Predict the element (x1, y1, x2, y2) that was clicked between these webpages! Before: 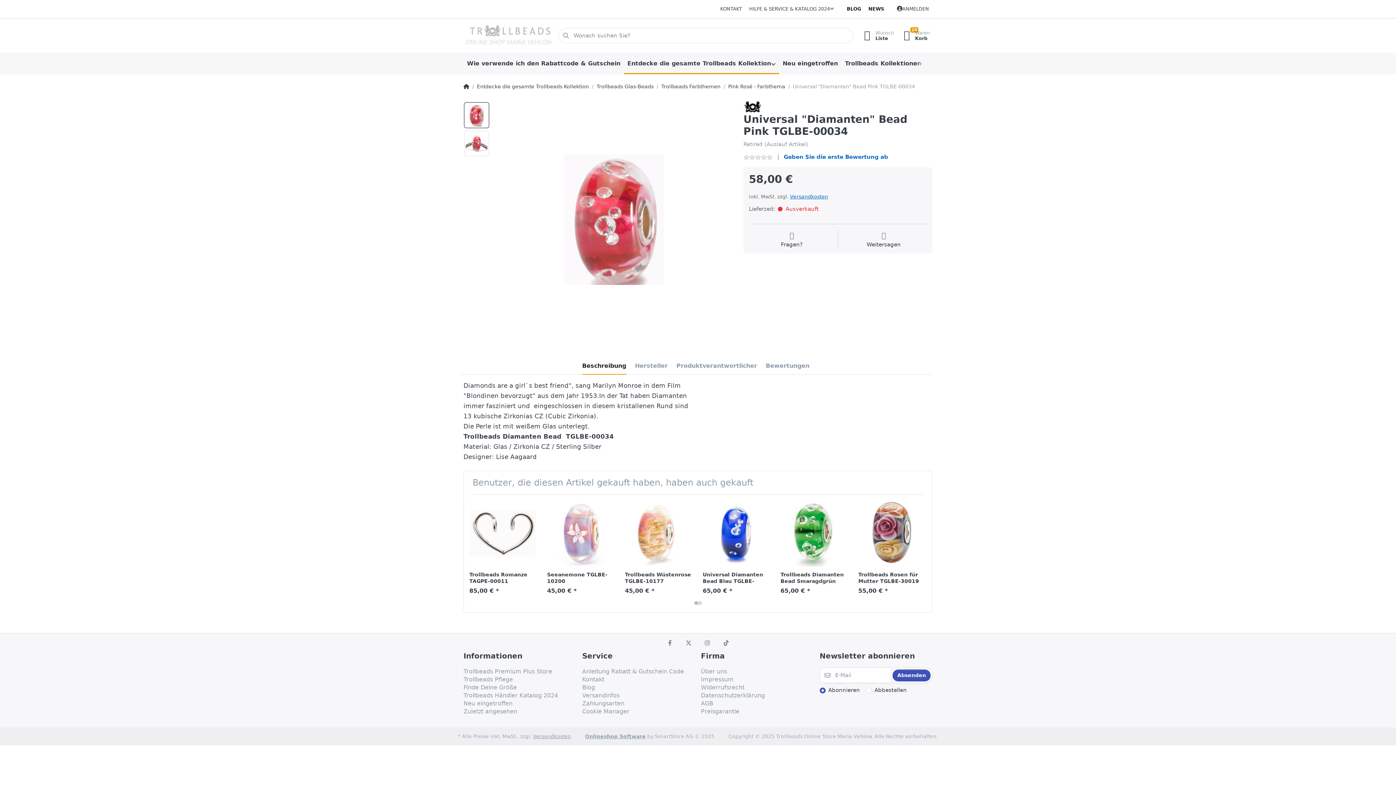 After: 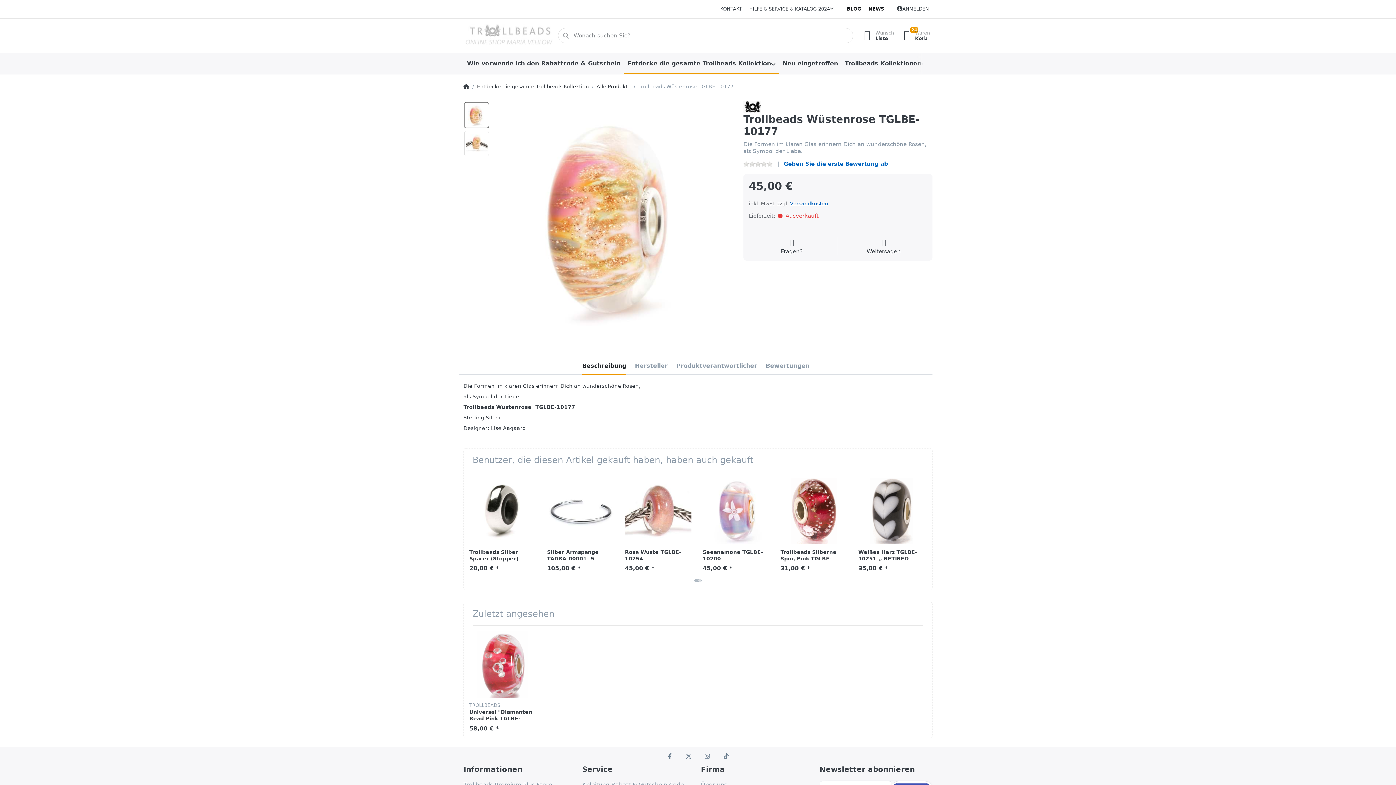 Action: bbox: (625, 500, 691, 567)